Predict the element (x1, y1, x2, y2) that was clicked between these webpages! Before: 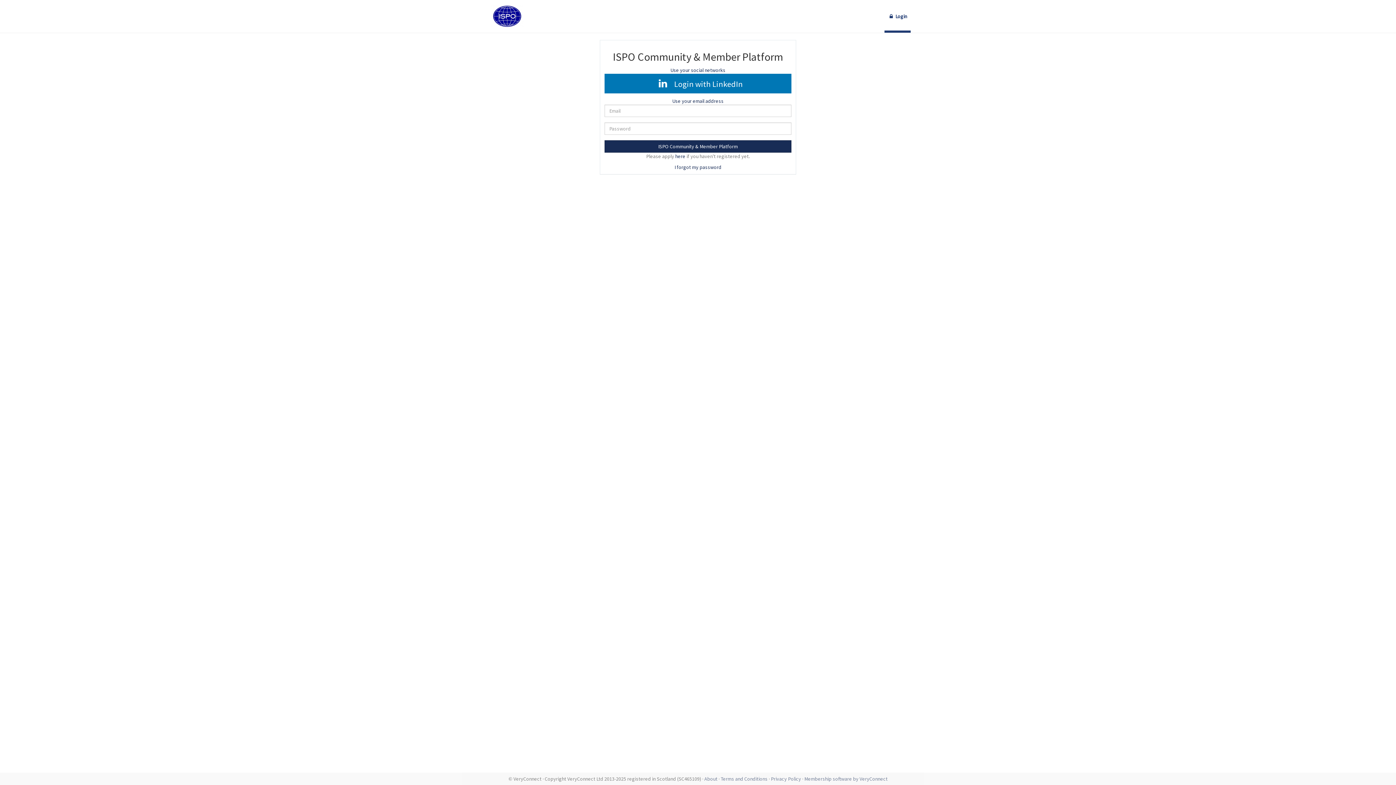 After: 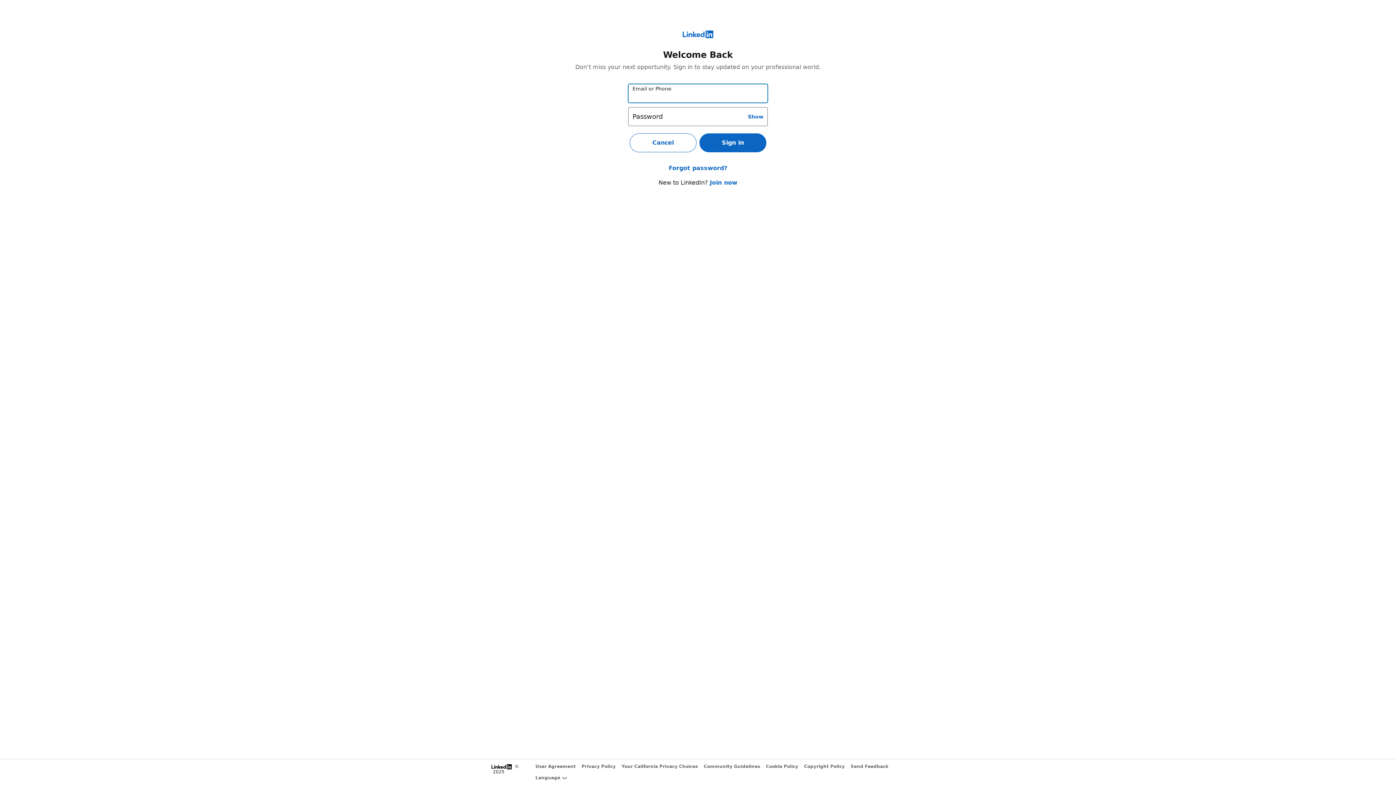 Action: label:  Login with LinkedIn bbox: (604, 73, 791, 93)